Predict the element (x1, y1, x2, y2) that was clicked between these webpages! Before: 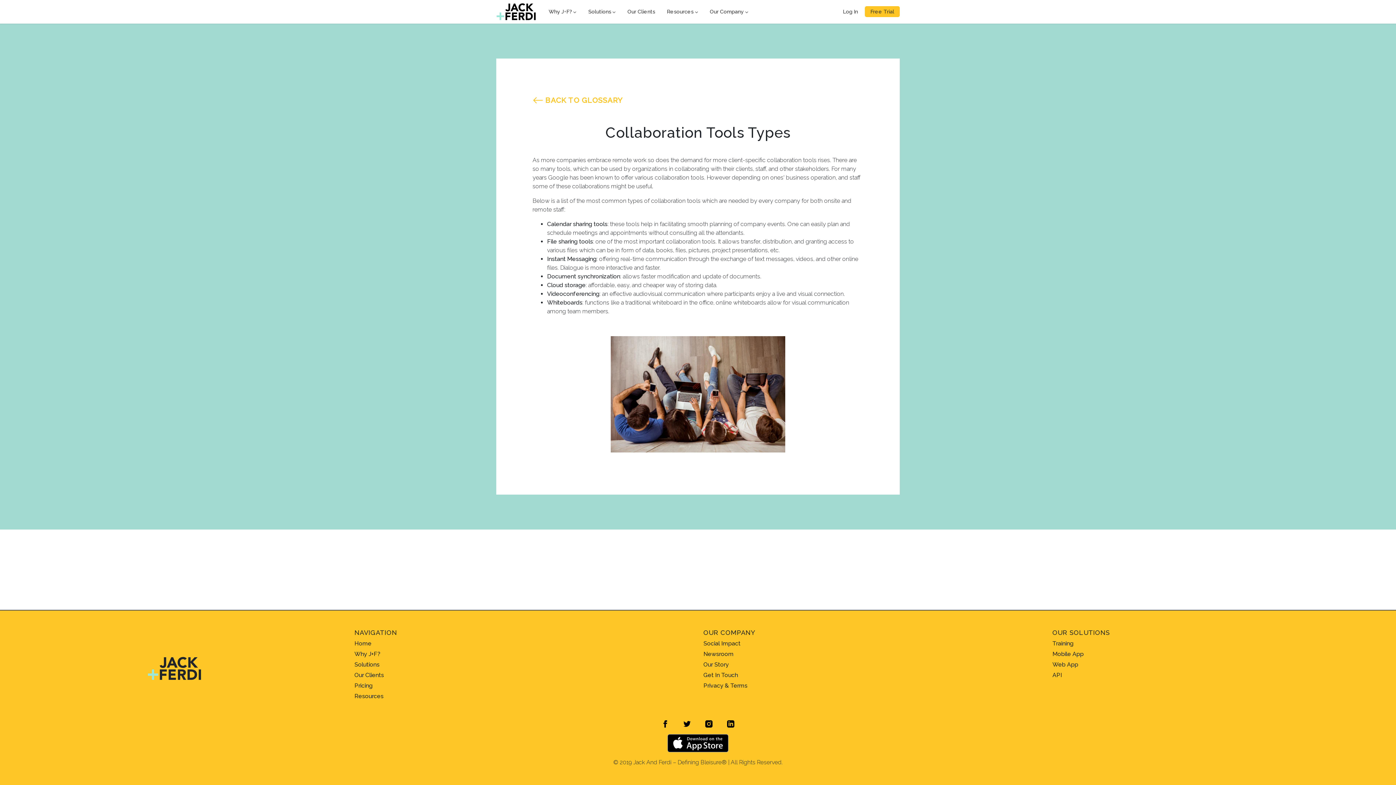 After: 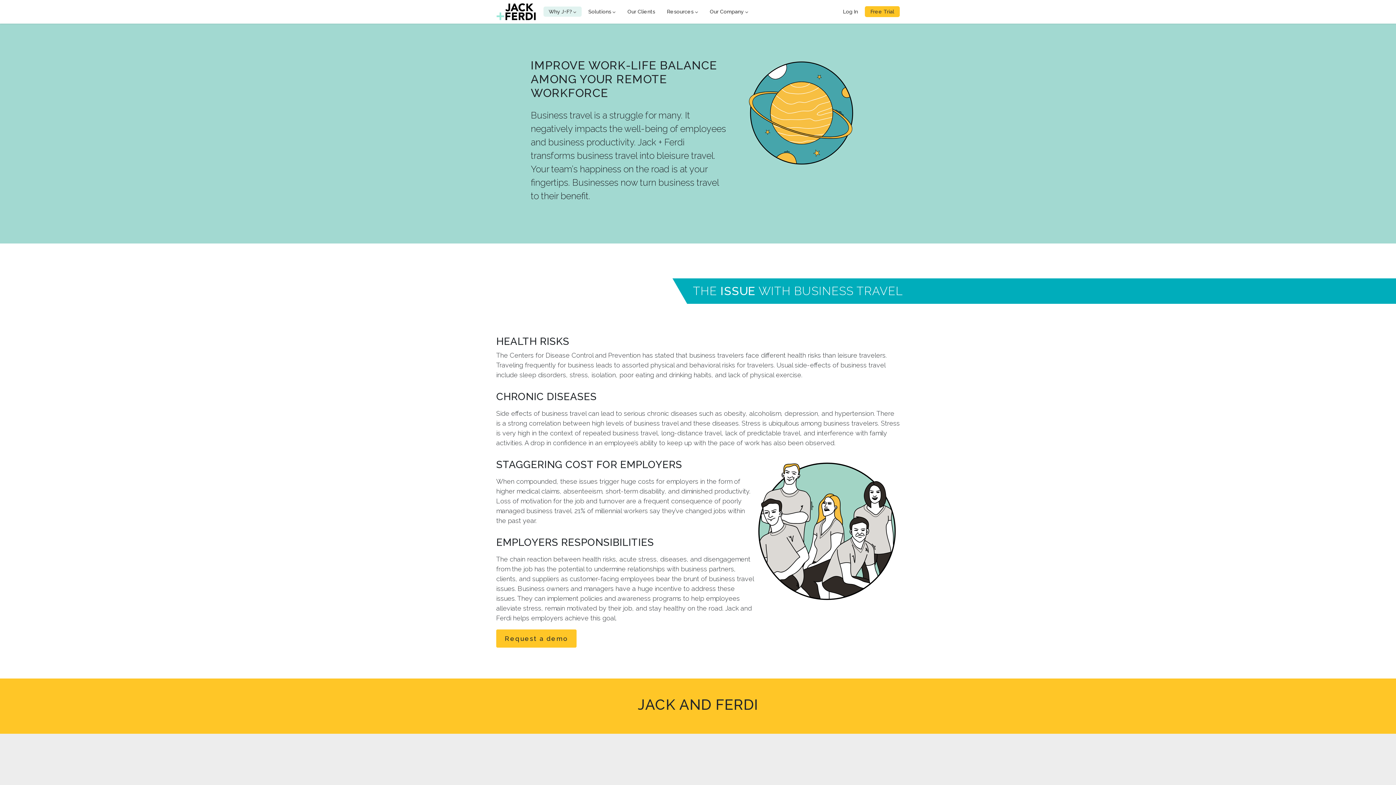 Action: label: Why J+F?  bbox: (543, 8, 581, 14)